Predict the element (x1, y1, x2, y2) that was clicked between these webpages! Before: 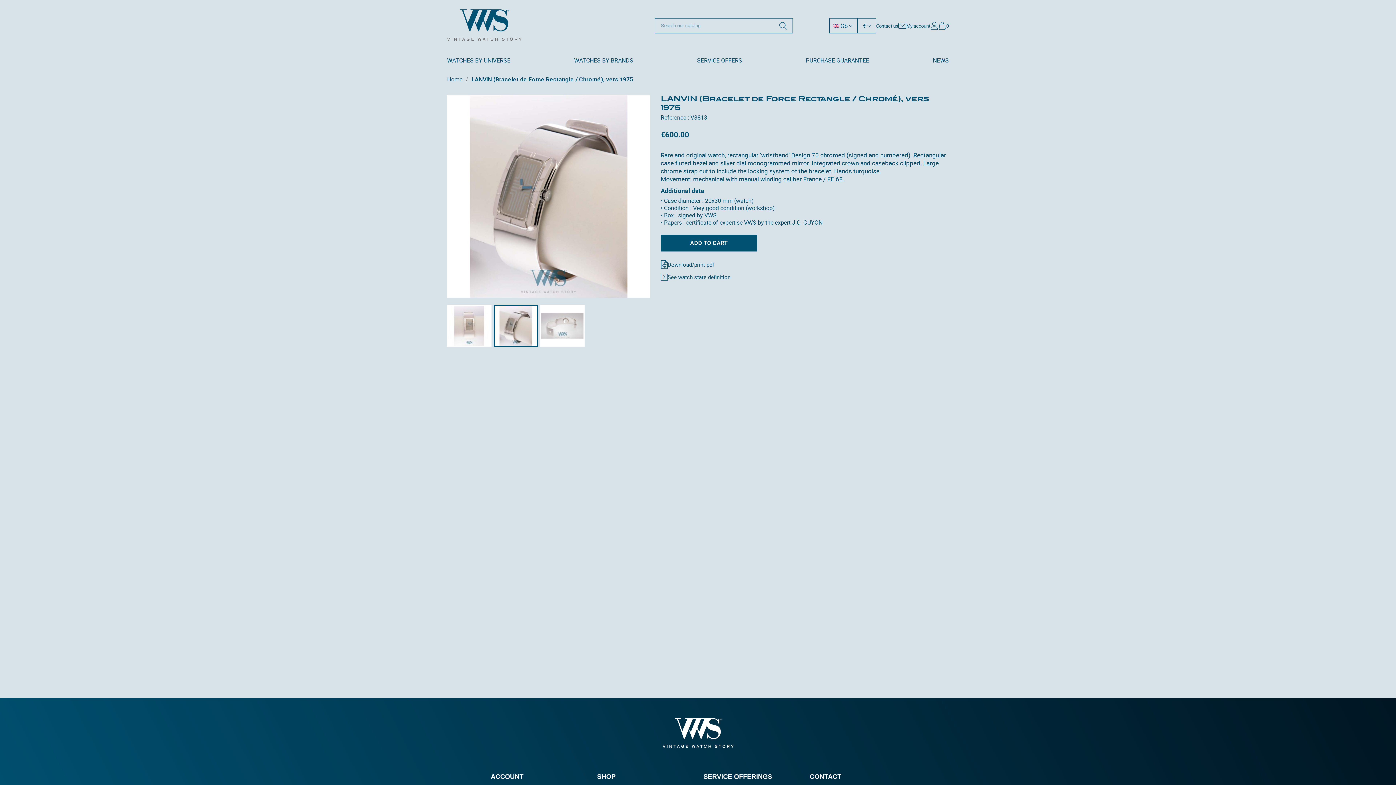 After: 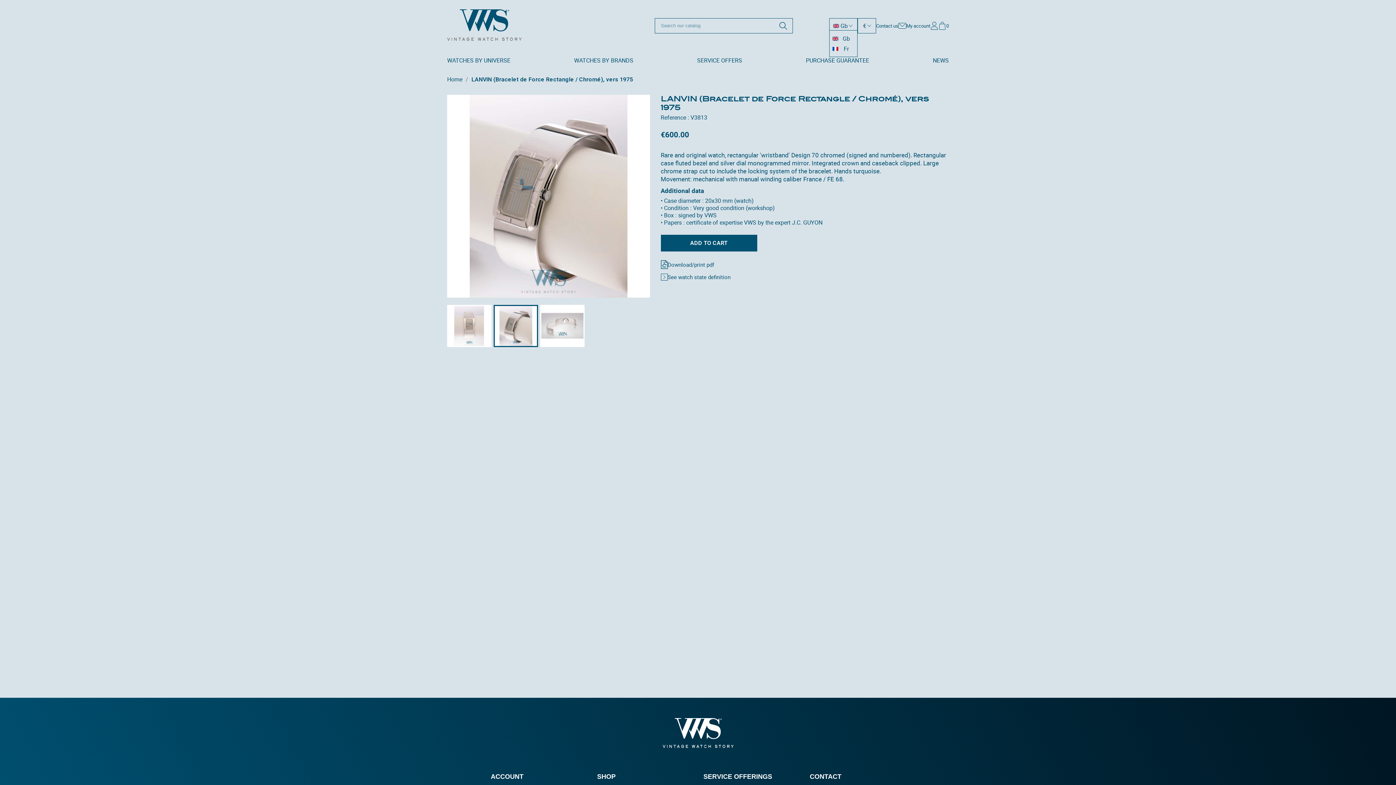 Action: bbox: (833, 22, 853, 29) label: Language dropdown